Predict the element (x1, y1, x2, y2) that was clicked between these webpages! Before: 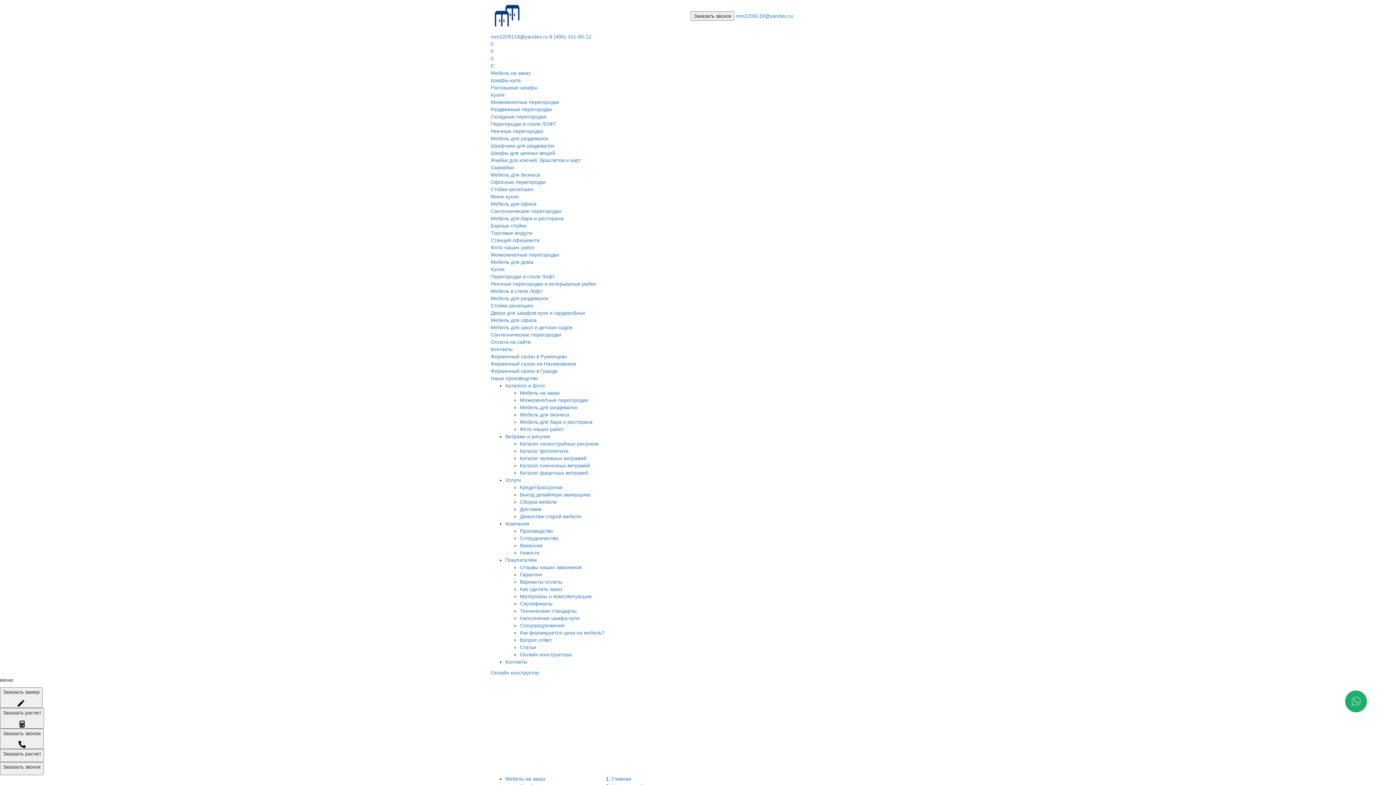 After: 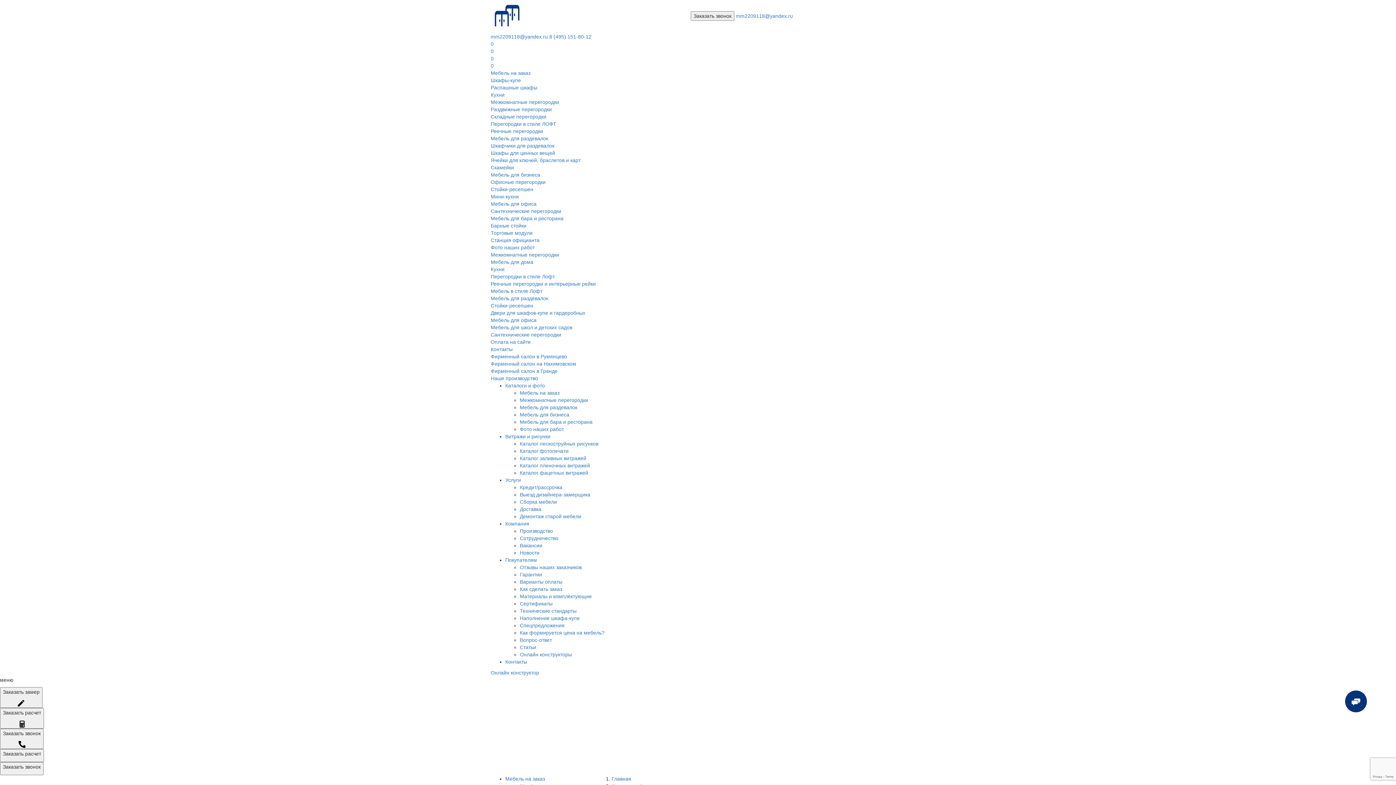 Action: label: Сантехнические перегородки bbox: (490, 208, 561, 214)